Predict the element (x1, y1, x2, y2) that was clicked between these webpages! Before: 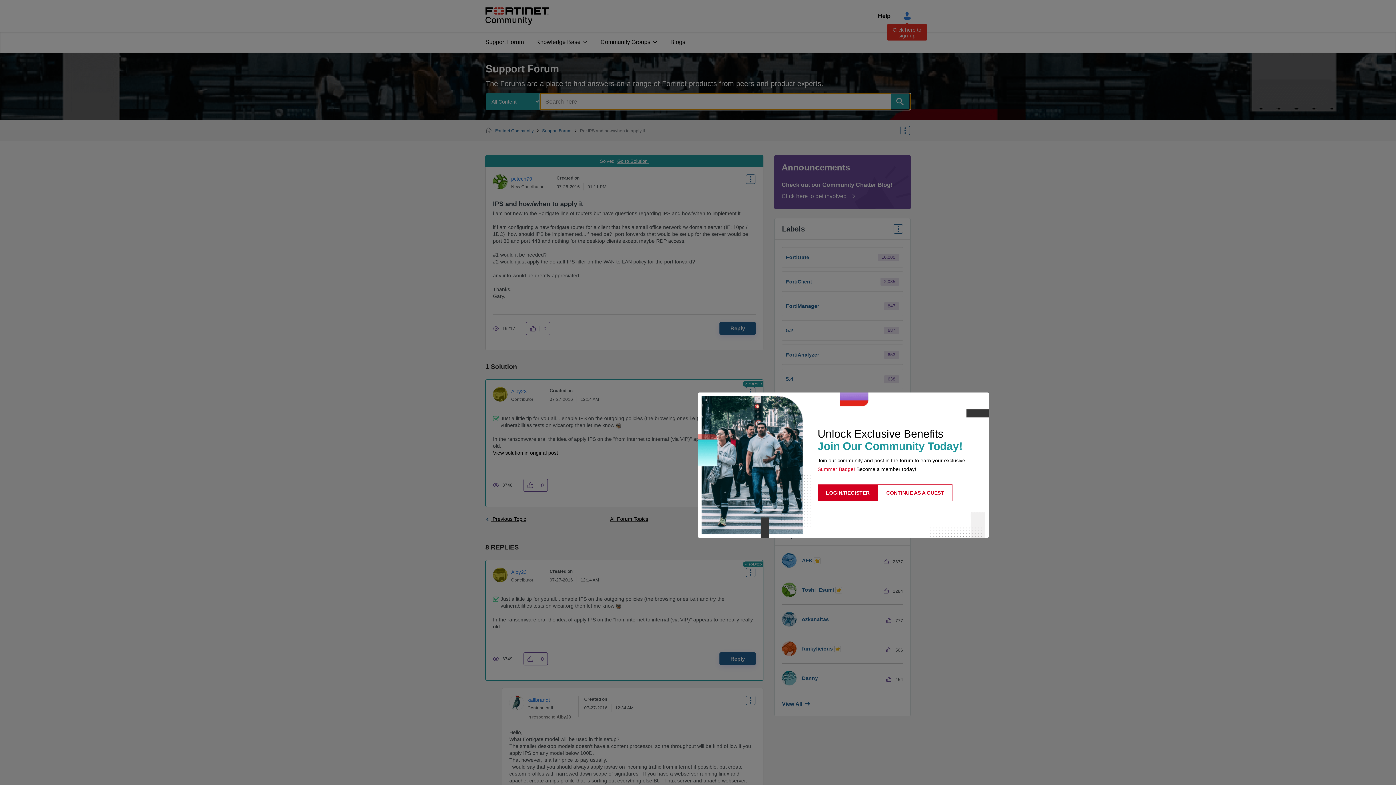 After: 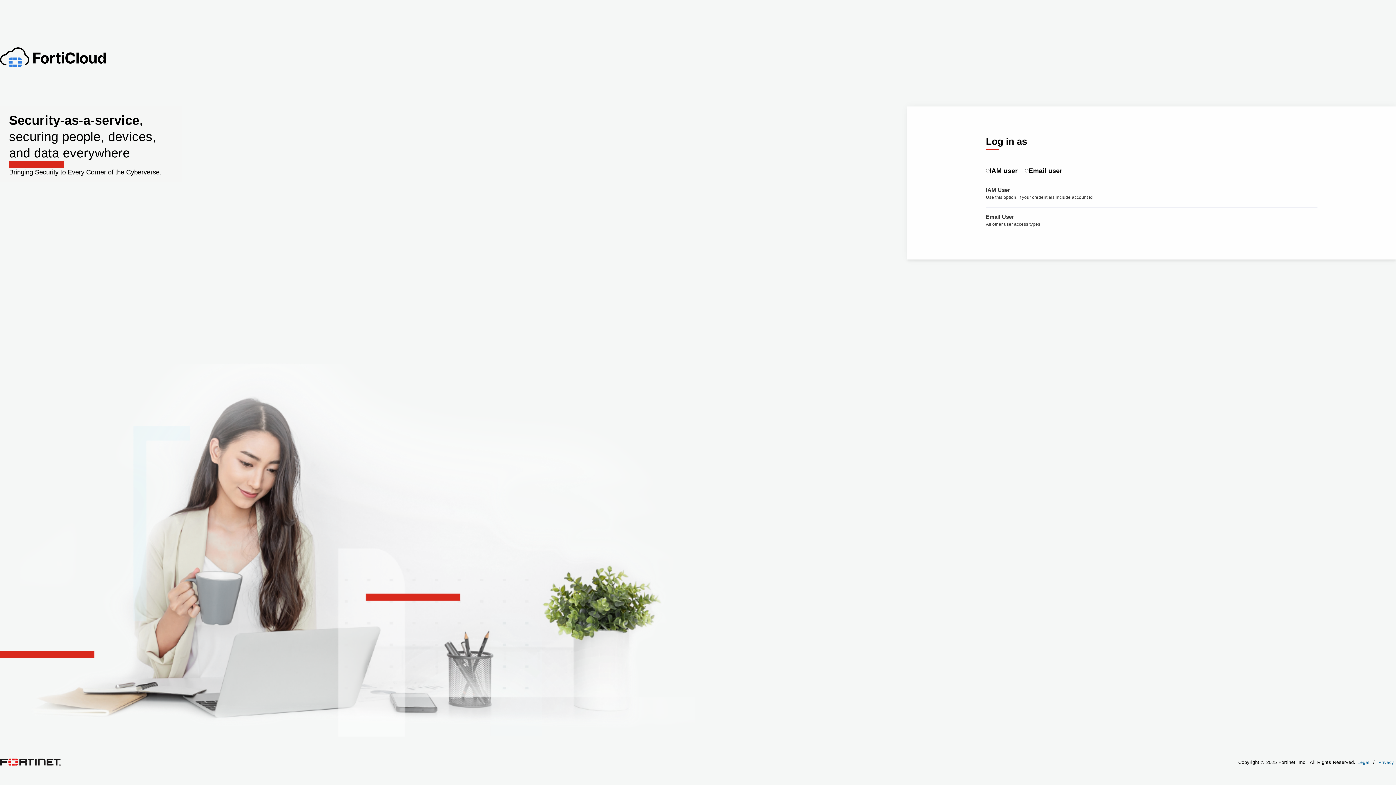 Action: label: LOGIN/REGISTER bbox: (817, 484, 878, 501)